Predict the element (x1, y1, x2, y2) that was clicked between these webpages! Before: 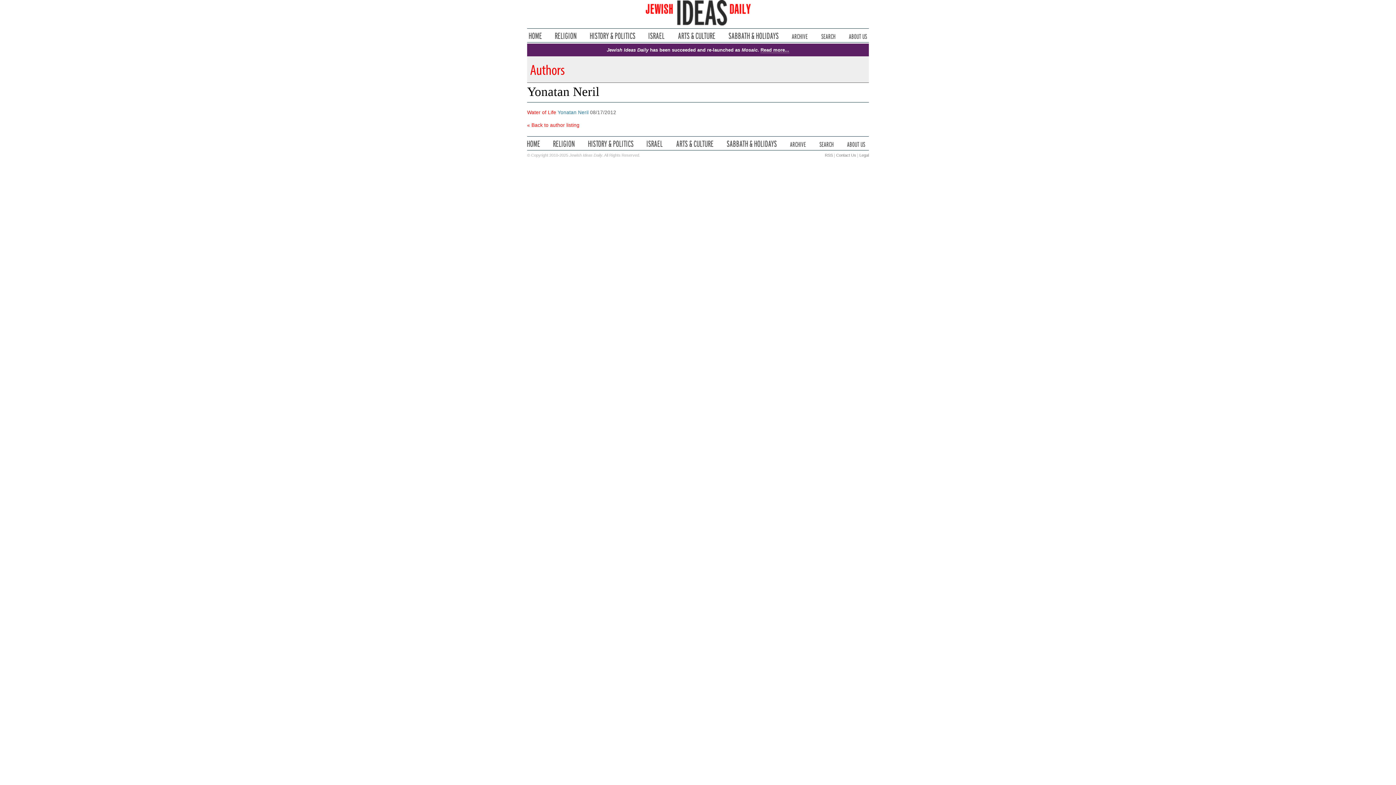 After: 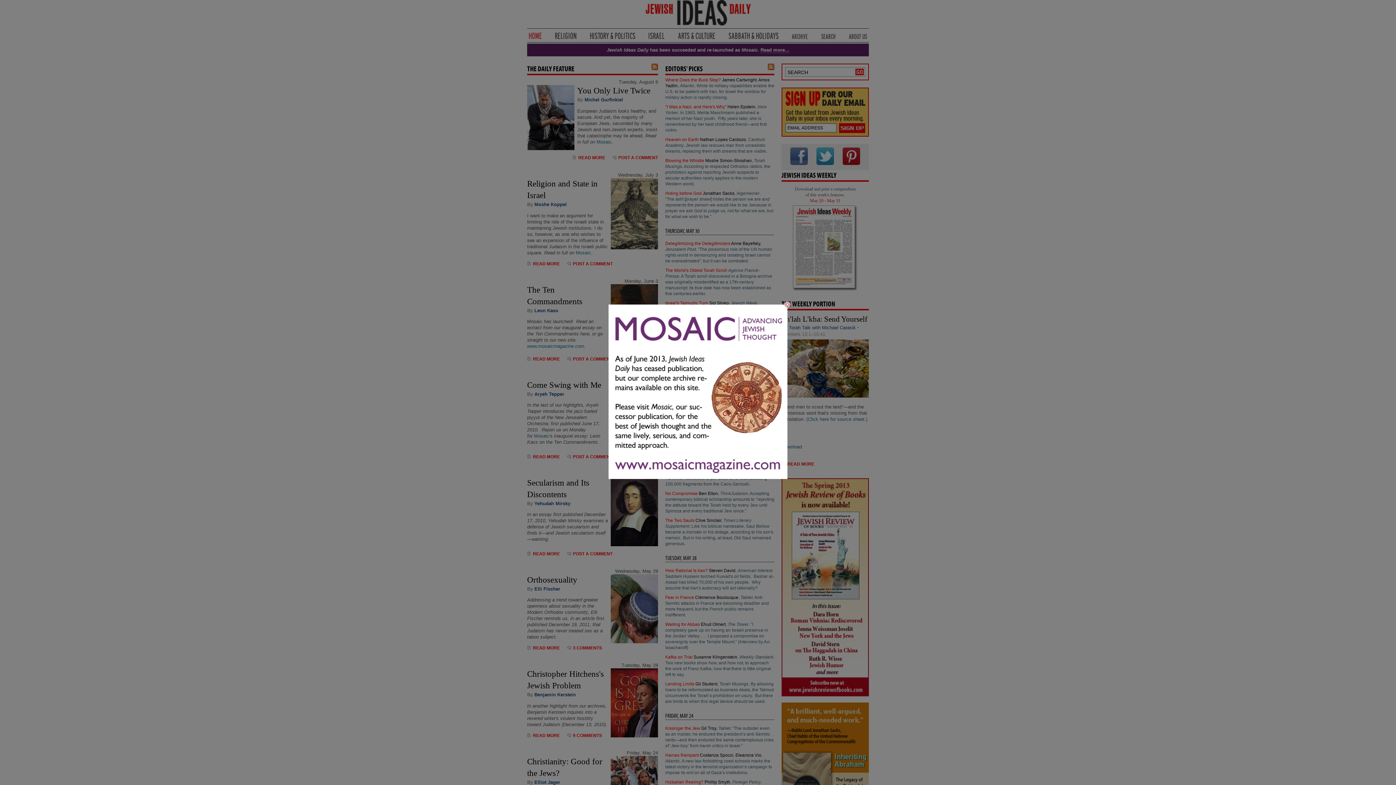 Action: bbox: (645, 21, 750, 26)